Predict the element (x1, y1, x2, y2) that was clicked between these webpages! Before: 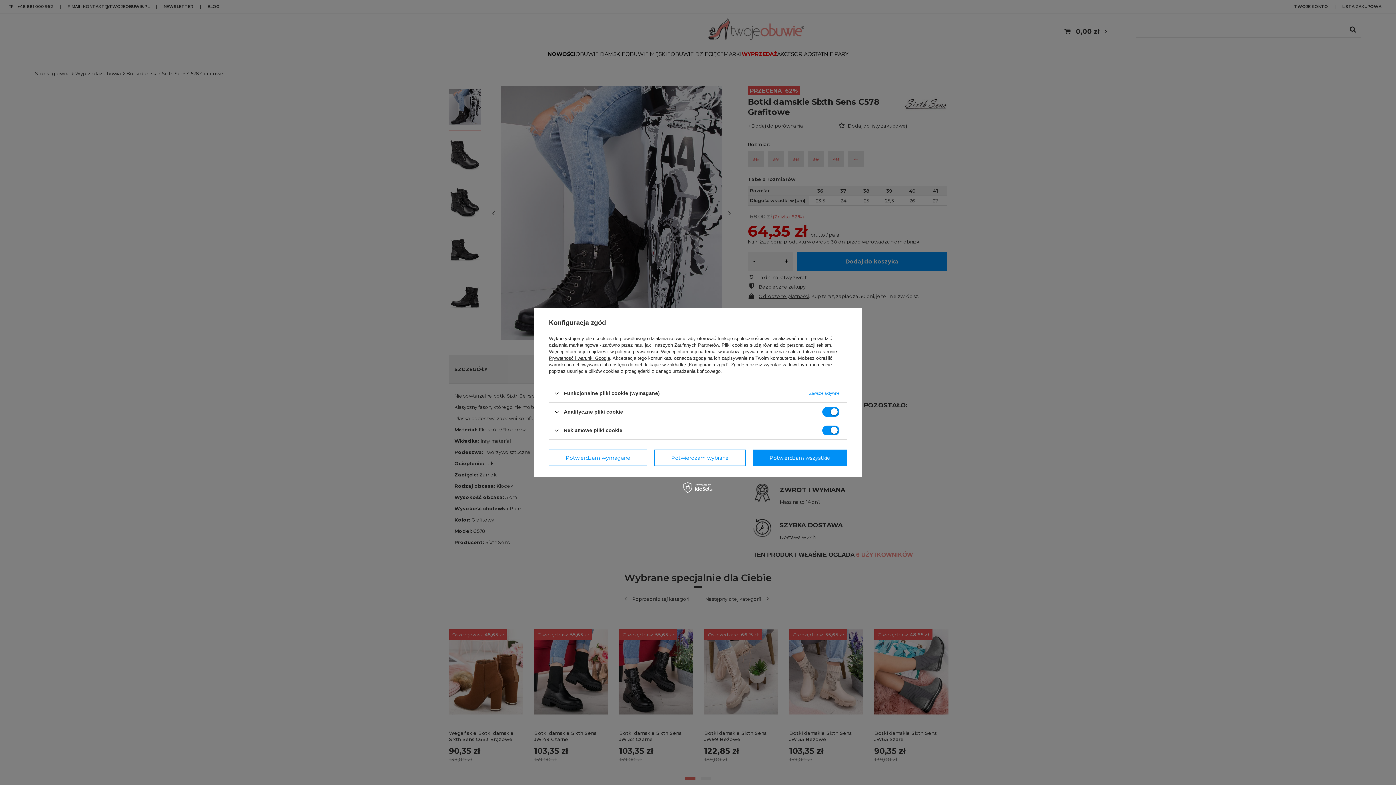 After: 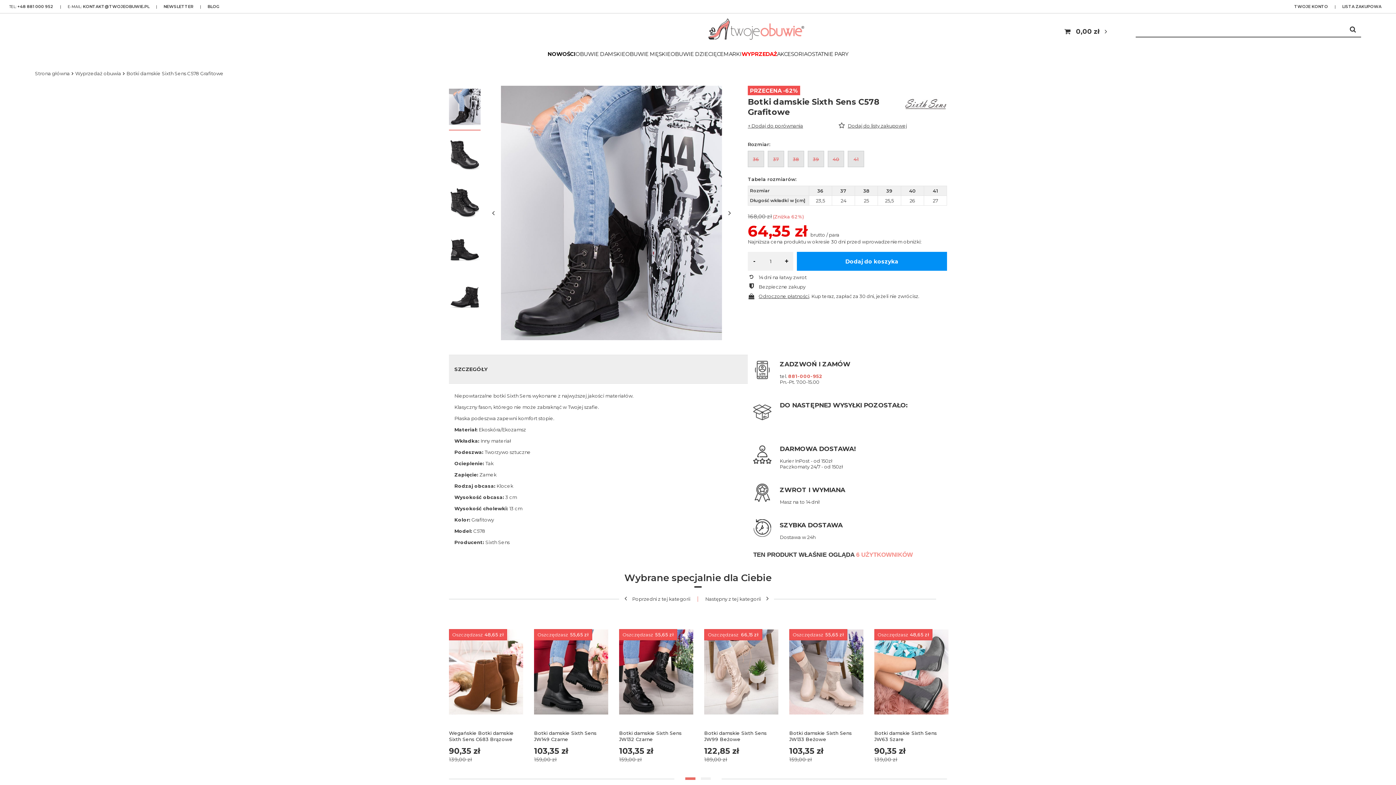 Action: bbox: (654, 449, 745, 466) label: Potwierdzam wybrane